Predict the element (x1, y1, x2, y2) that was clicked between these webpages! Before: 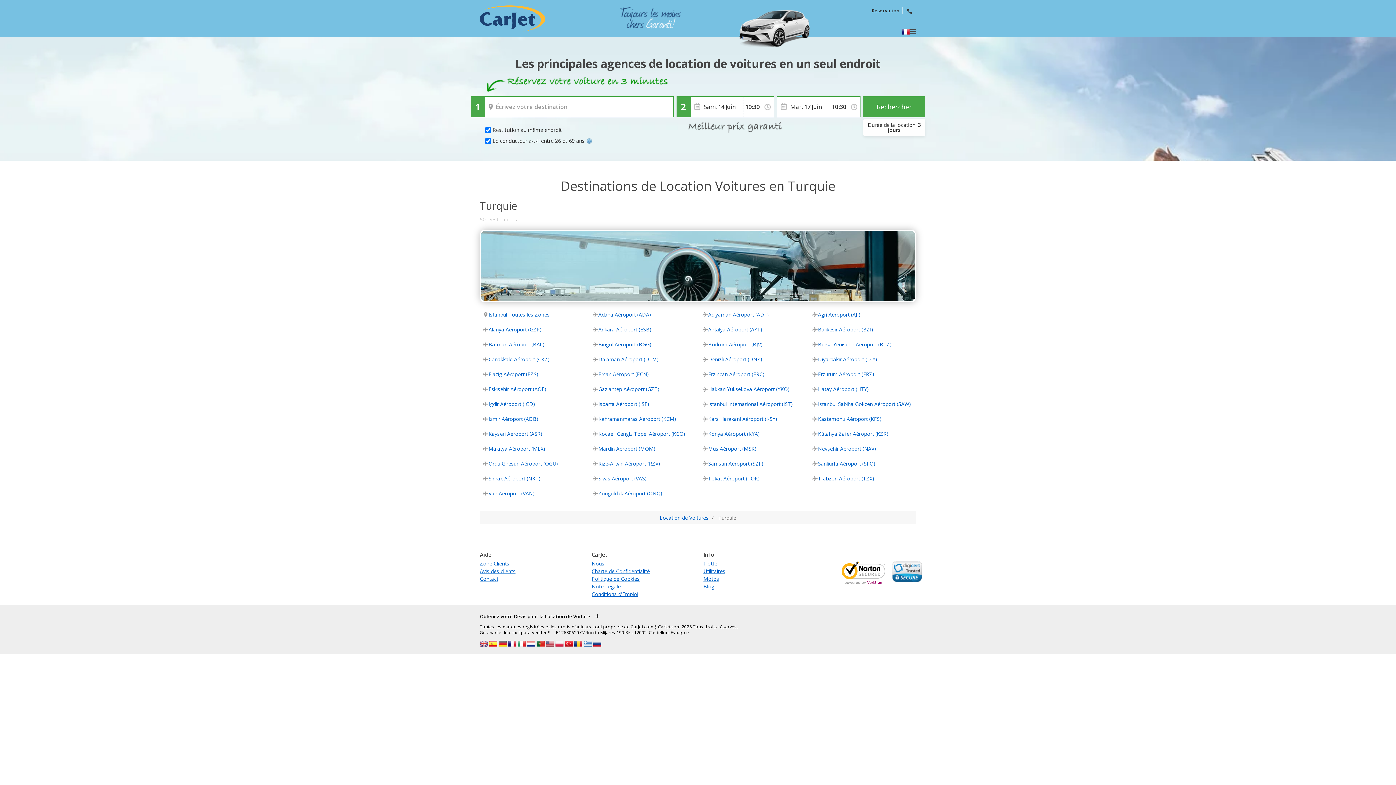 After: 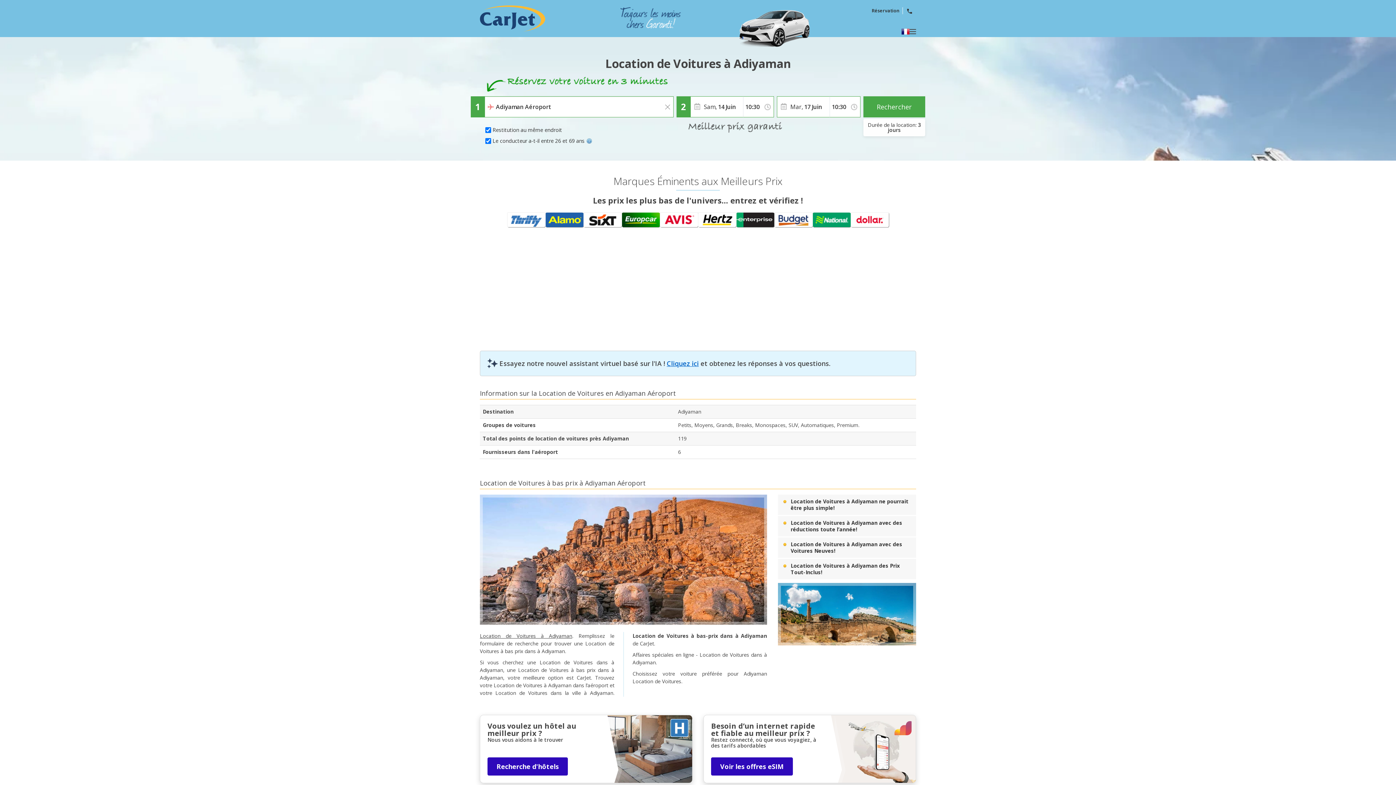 Action: bbox: (699, 308, 806, 321) label: Adiyaman Aéroport (ADF)